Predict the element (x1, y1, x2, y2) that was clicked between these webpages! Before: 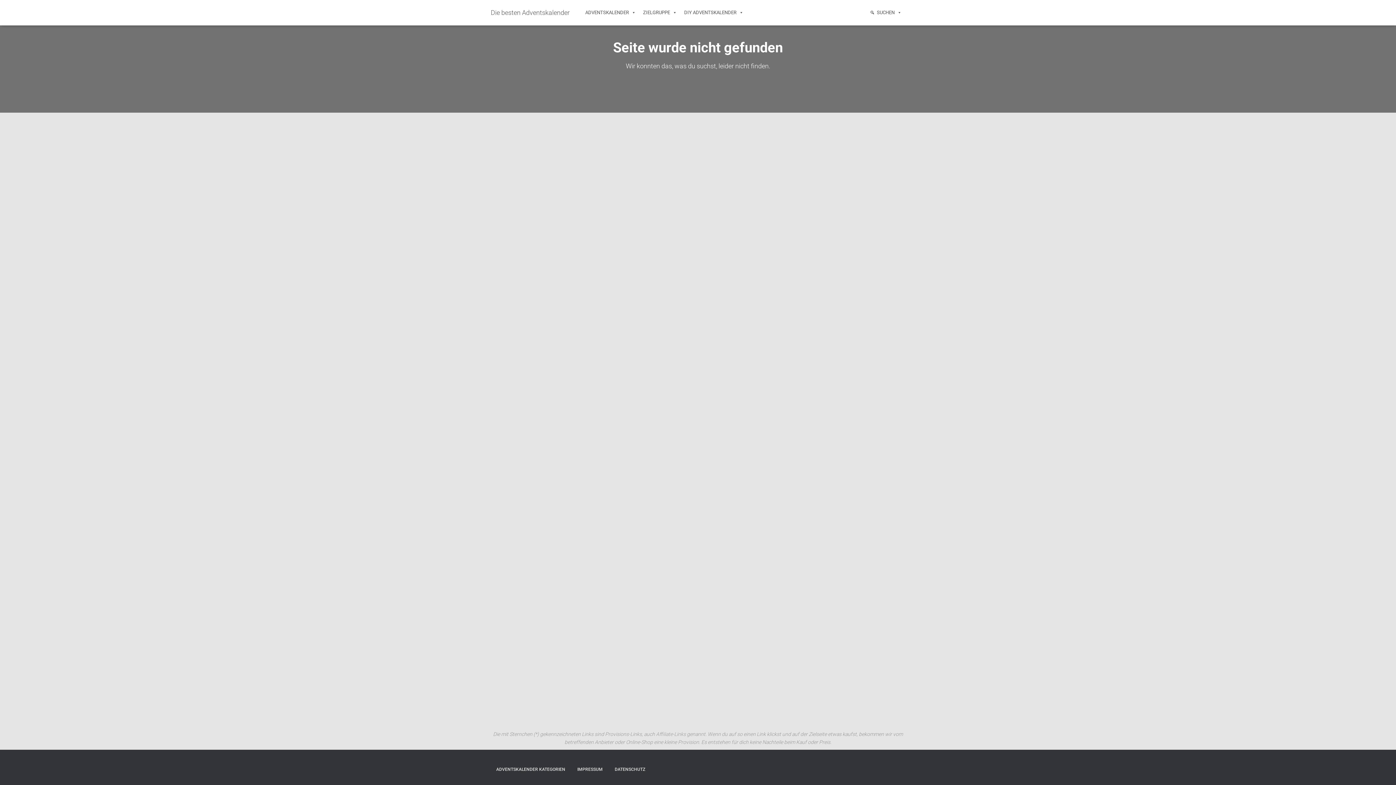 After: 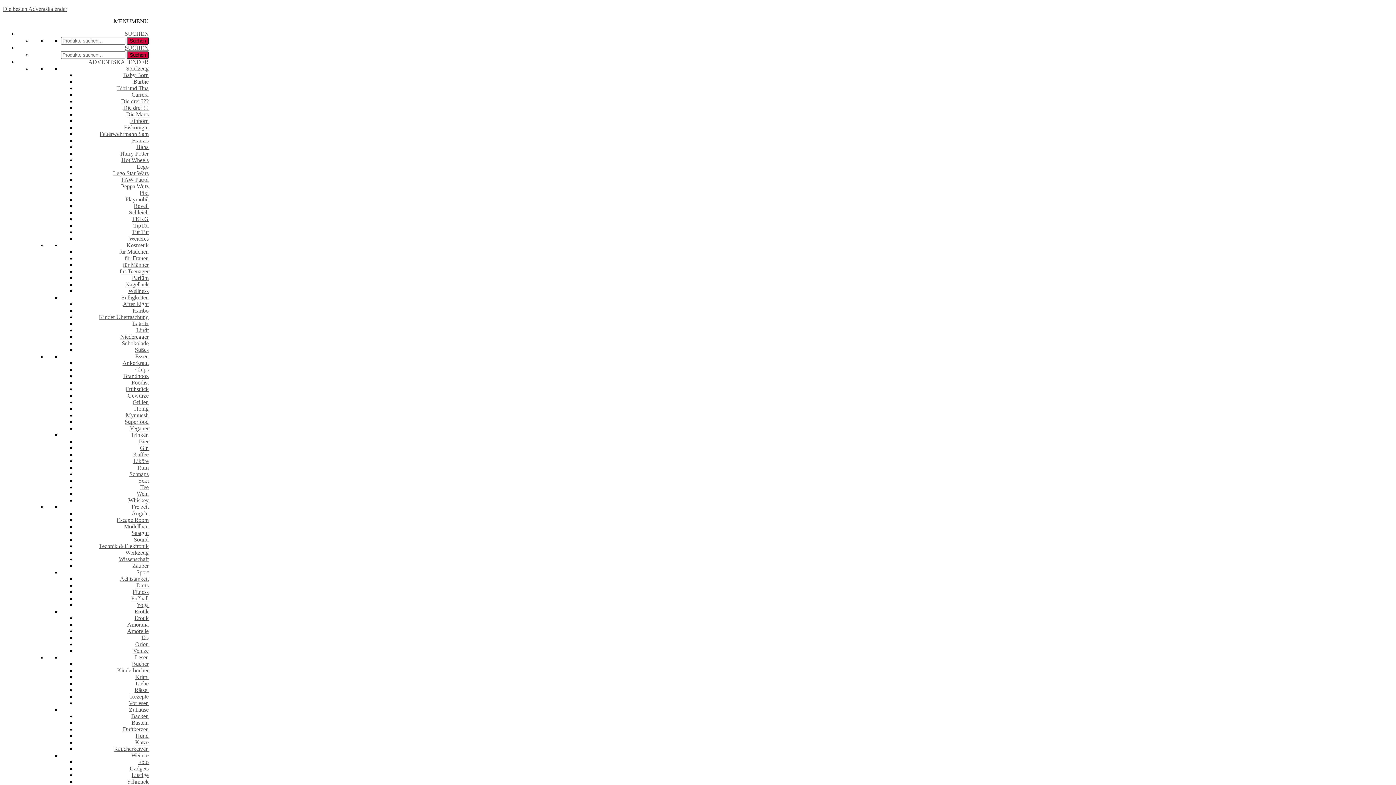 Action: label: ADVENTSKALENDER KATEGORIEN bbox: (490, 761, 570, 778)